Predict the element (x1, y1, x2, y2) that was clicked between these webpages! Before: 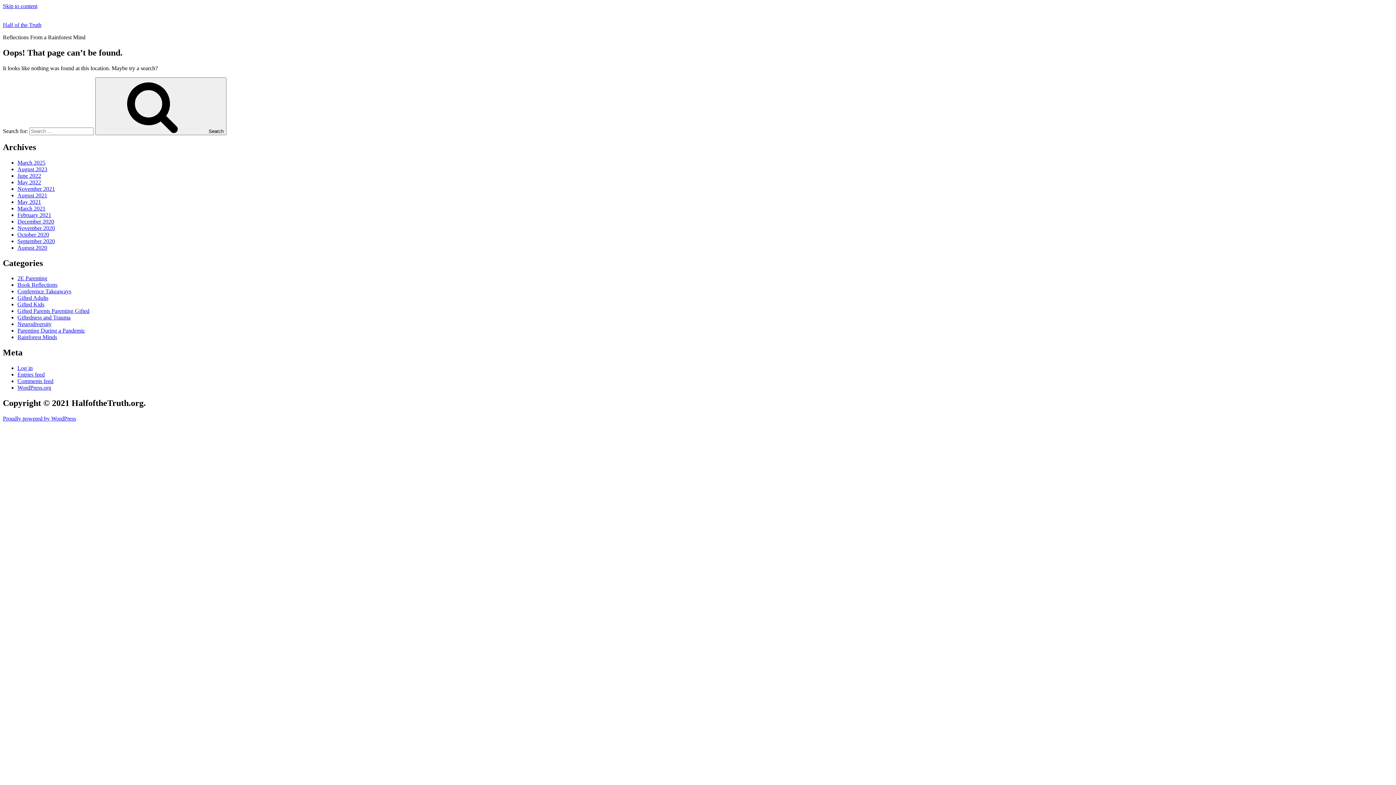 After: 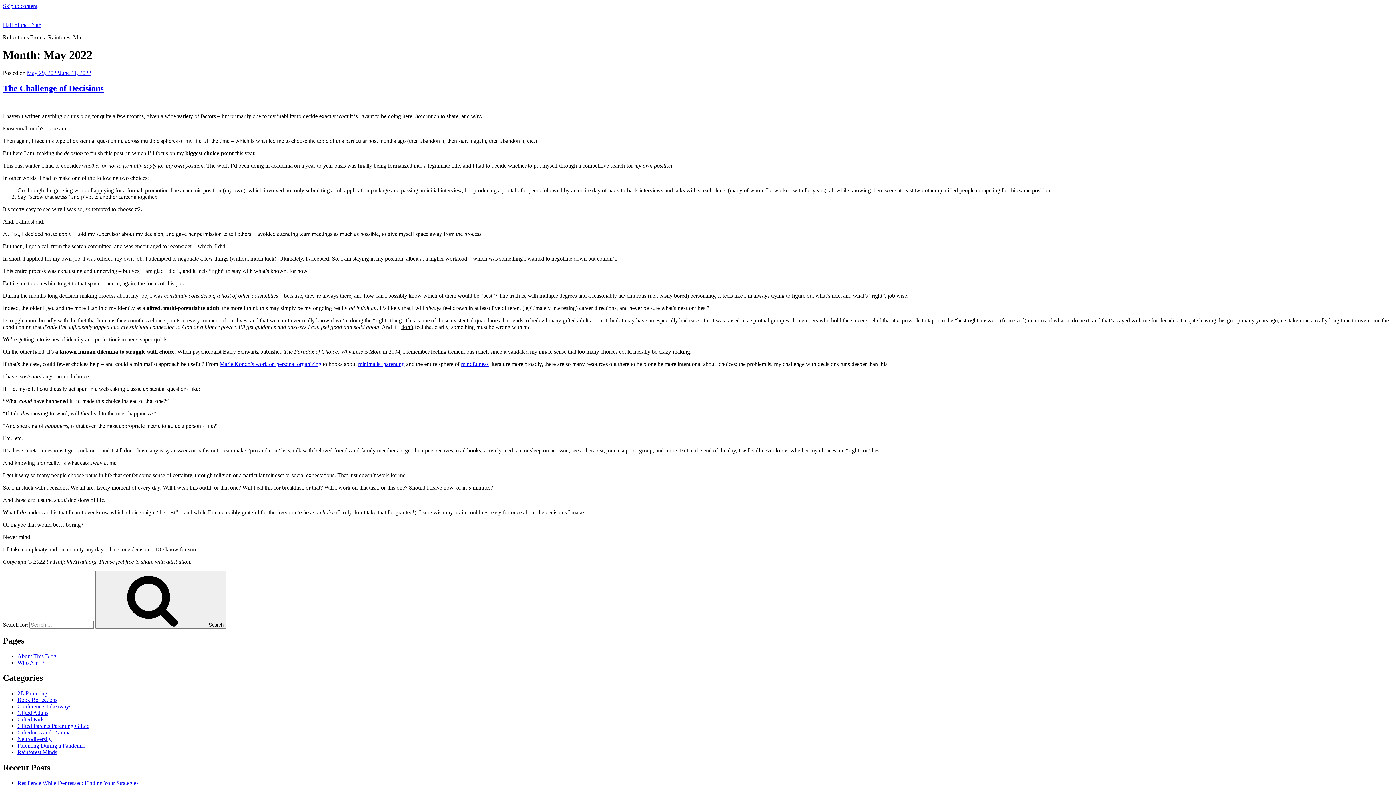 Action: bbox: (17, 179, 41, 185) label: May 2022